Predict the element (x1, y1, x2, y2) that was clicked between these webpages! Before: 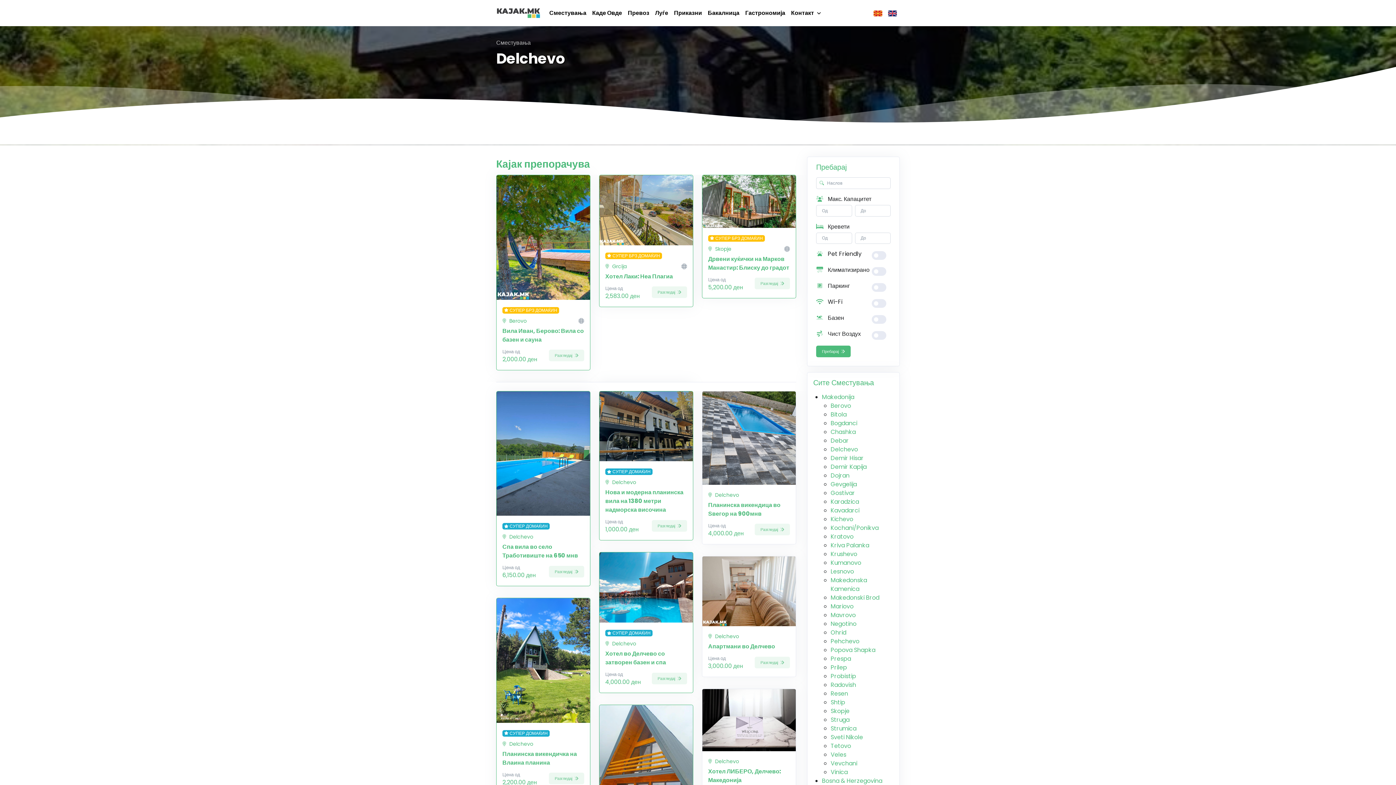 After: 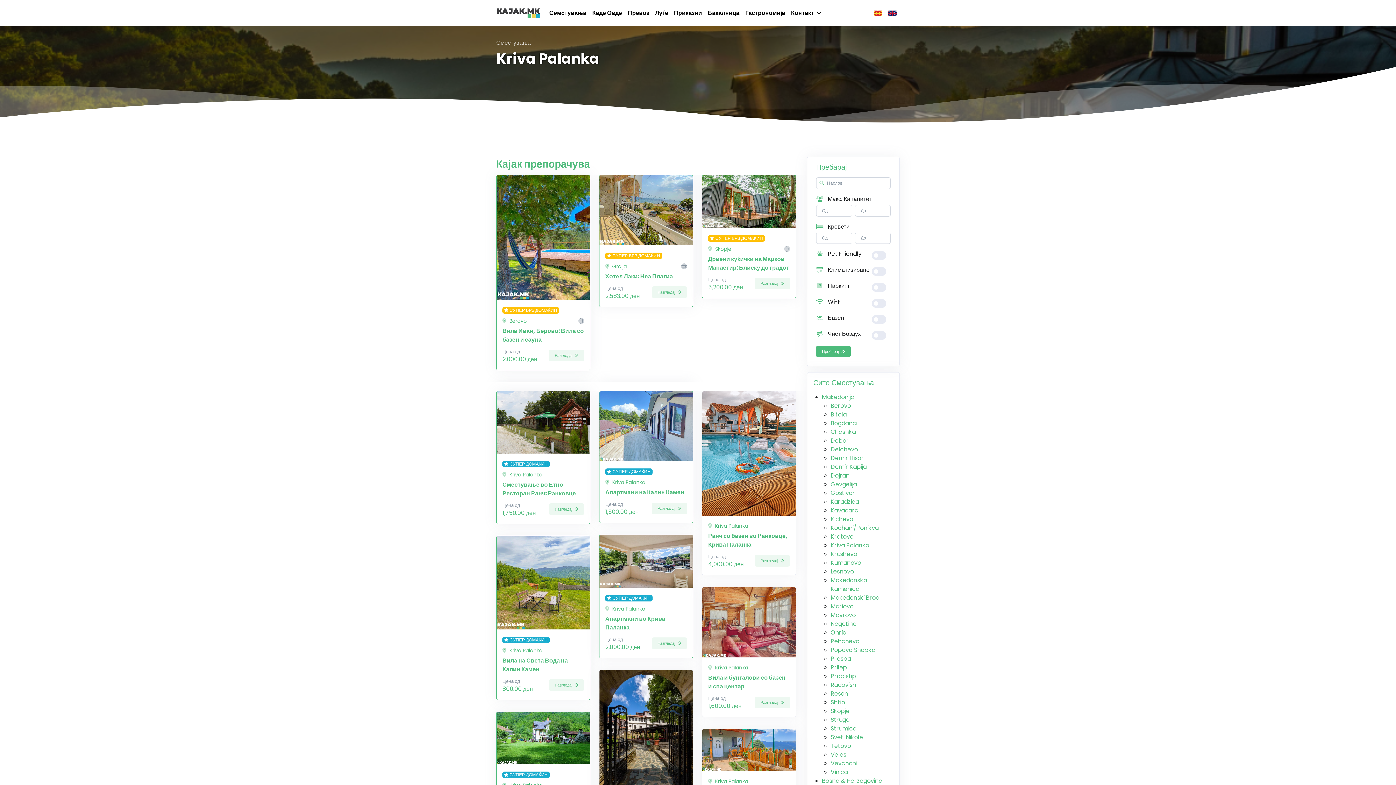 Action: bbox: (830, 541, 869, 549) label: Kriva Palanka